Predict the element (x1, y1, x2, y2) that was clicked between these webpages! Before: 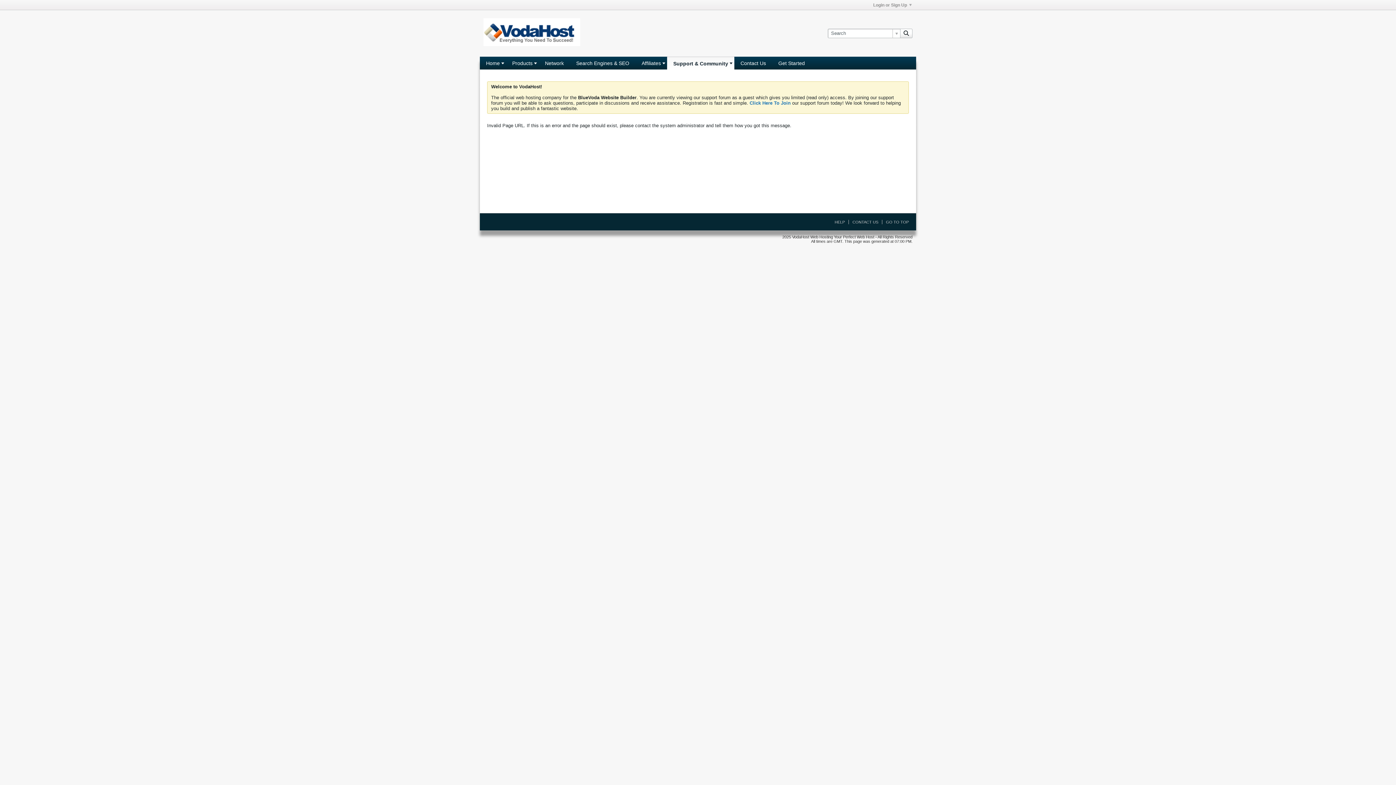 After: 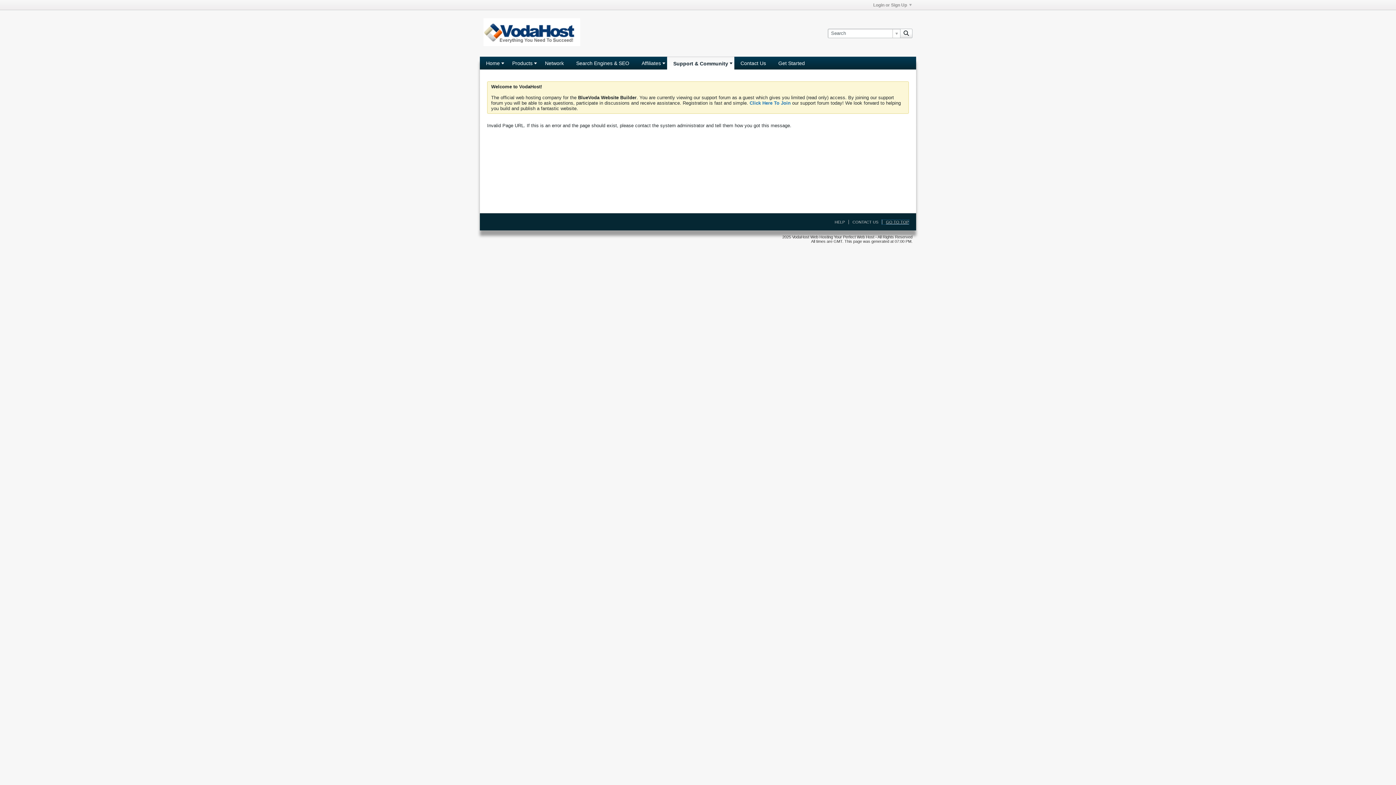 Action: bbox: (882, 220, 909, 224) label: GO TO TOP